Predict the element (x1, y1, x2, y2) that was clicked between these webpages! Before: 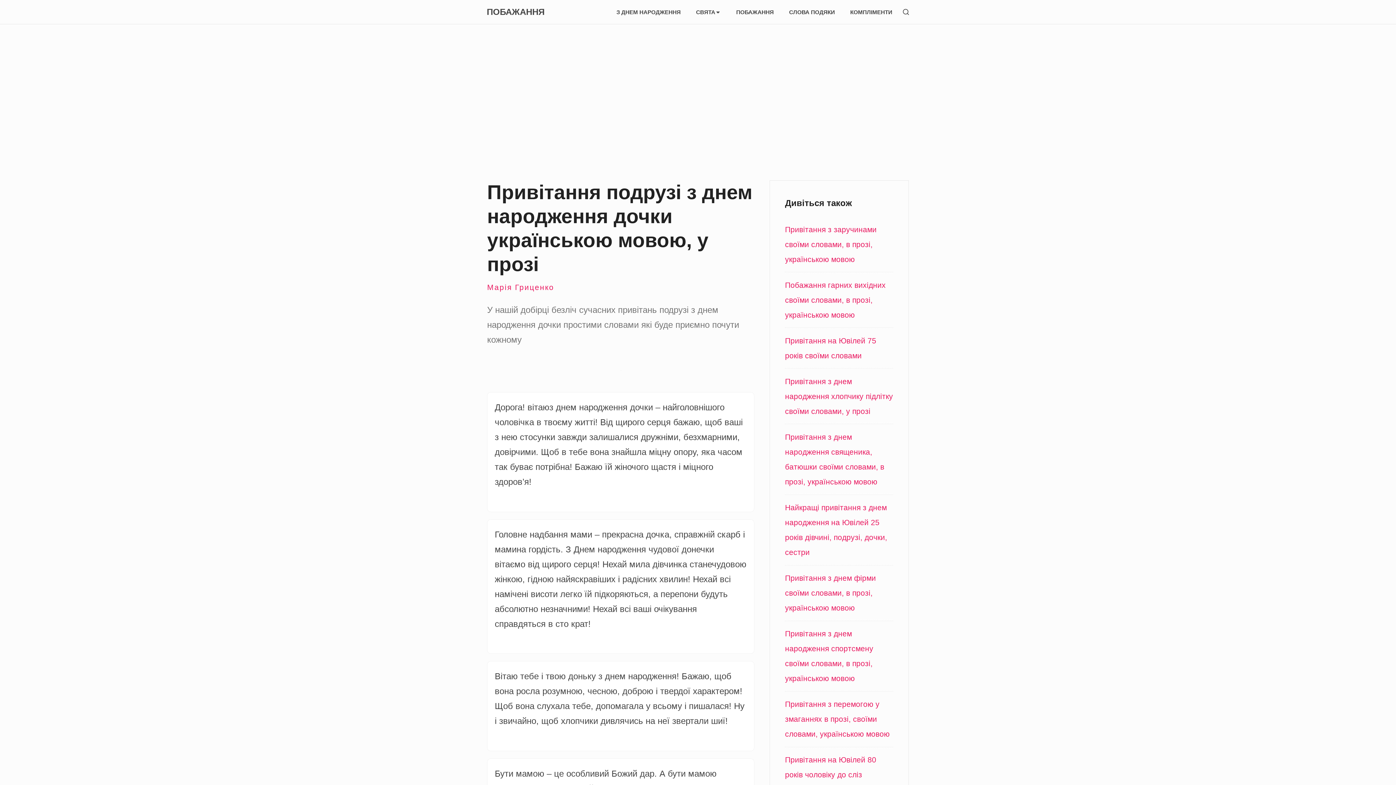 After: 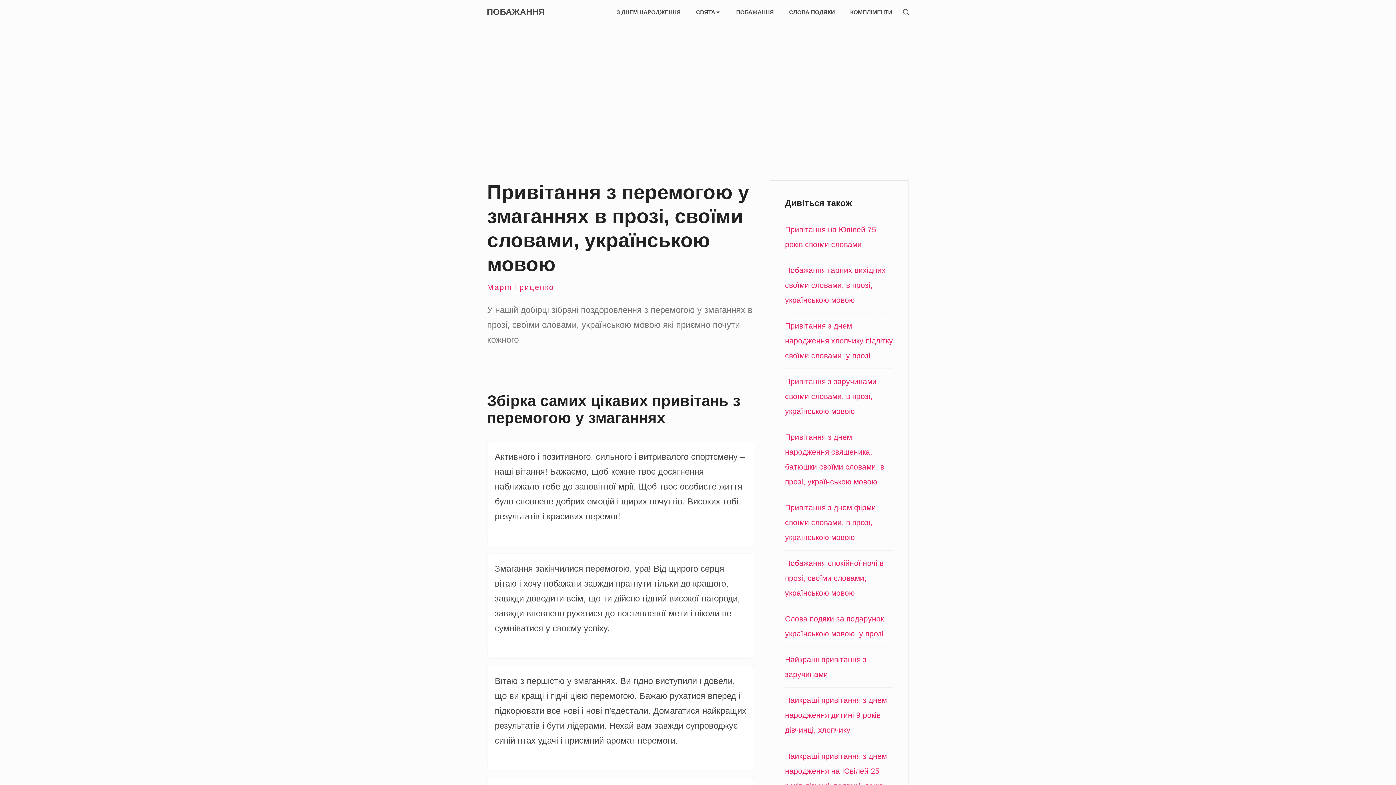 Action: bbox: (785, 700, 889, 738) label: Привітання з перемогою у змаганнях в прозі, своїми словами, українською мовою